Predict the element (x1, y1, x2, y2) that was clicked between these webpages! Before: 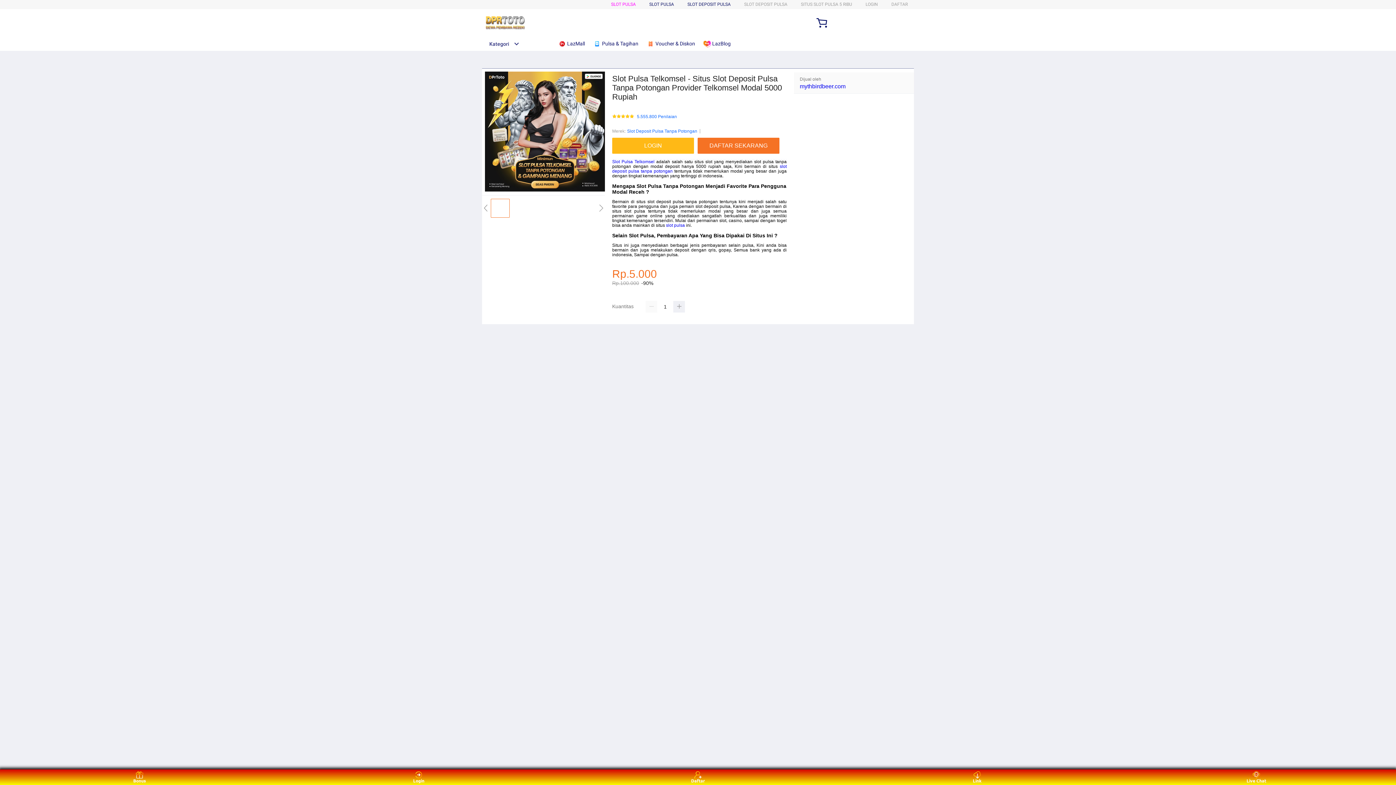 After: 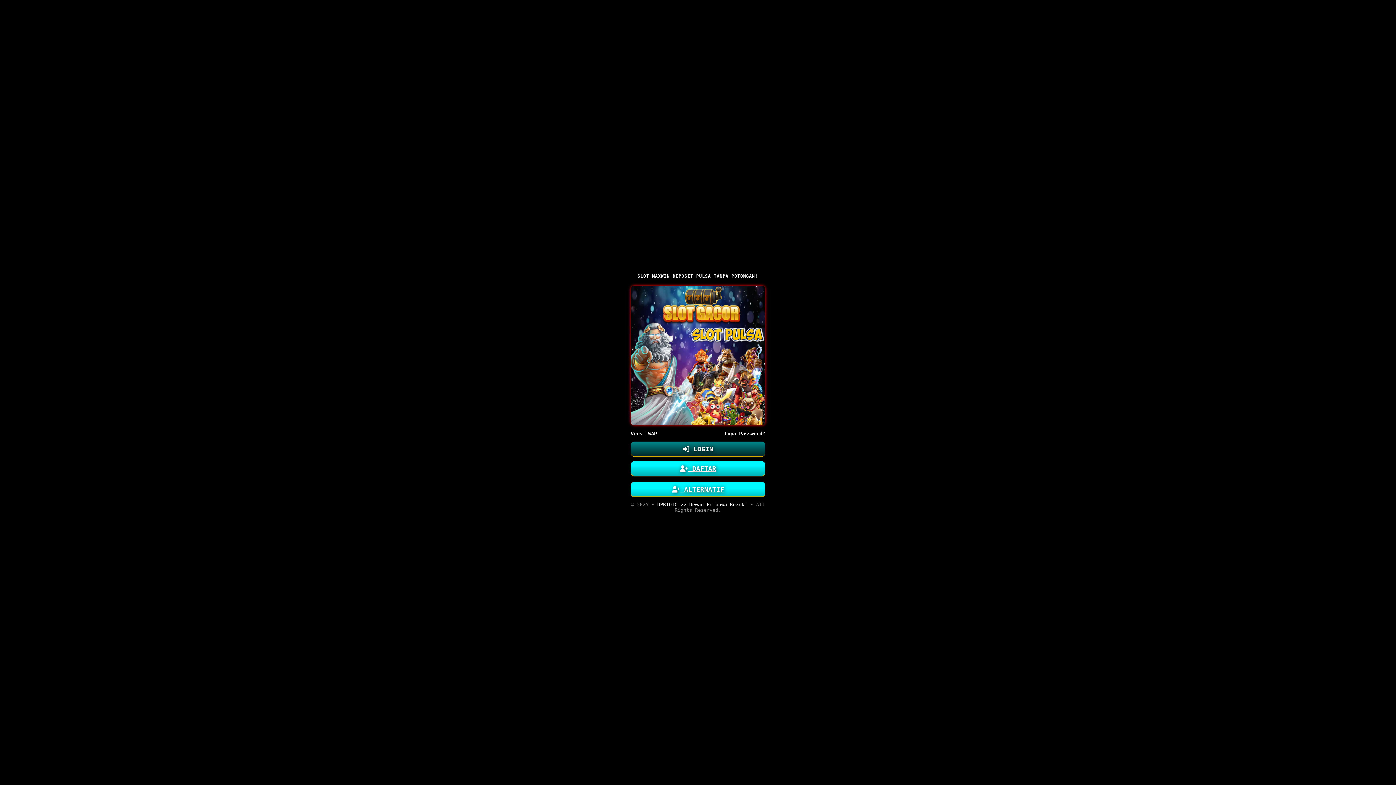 Action: label: Link bbox: (963, 771, 991, 783)